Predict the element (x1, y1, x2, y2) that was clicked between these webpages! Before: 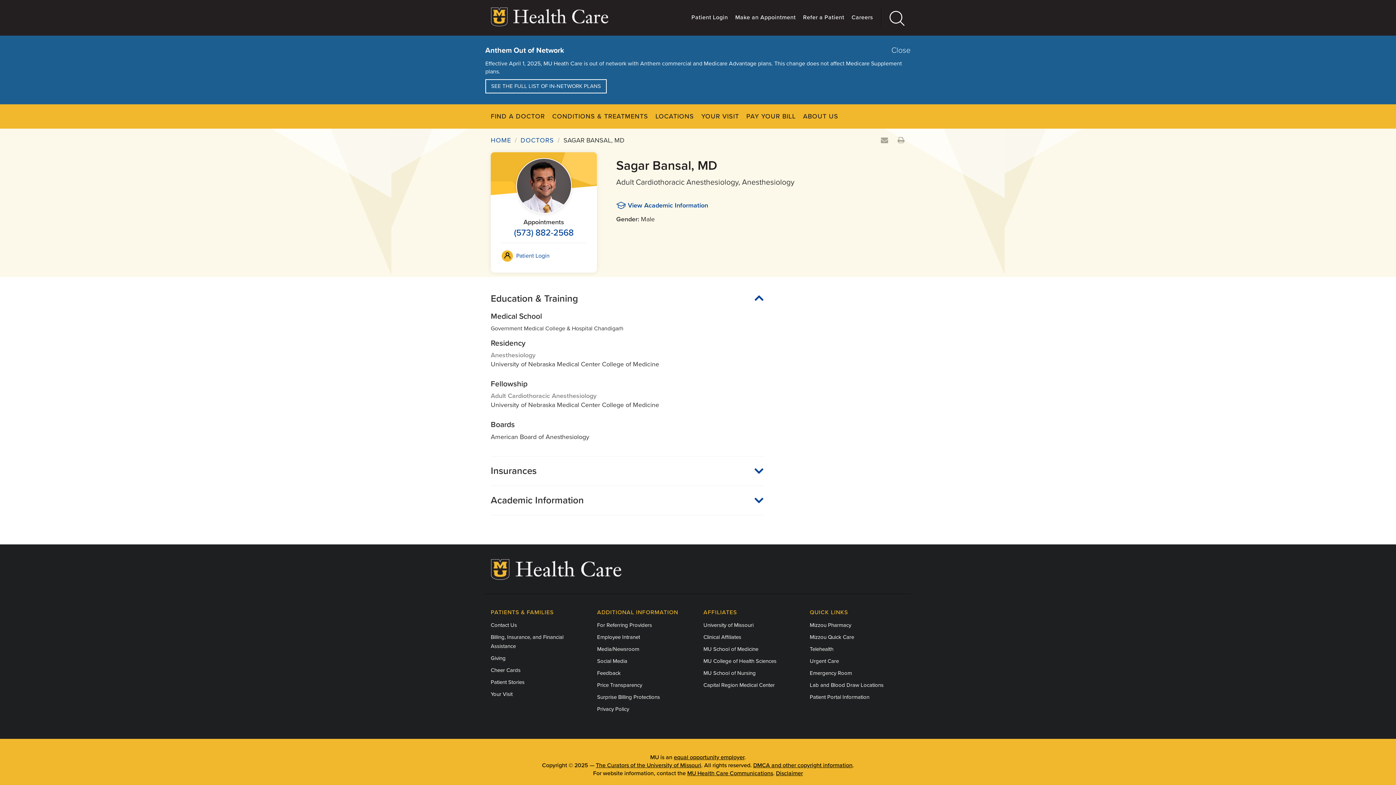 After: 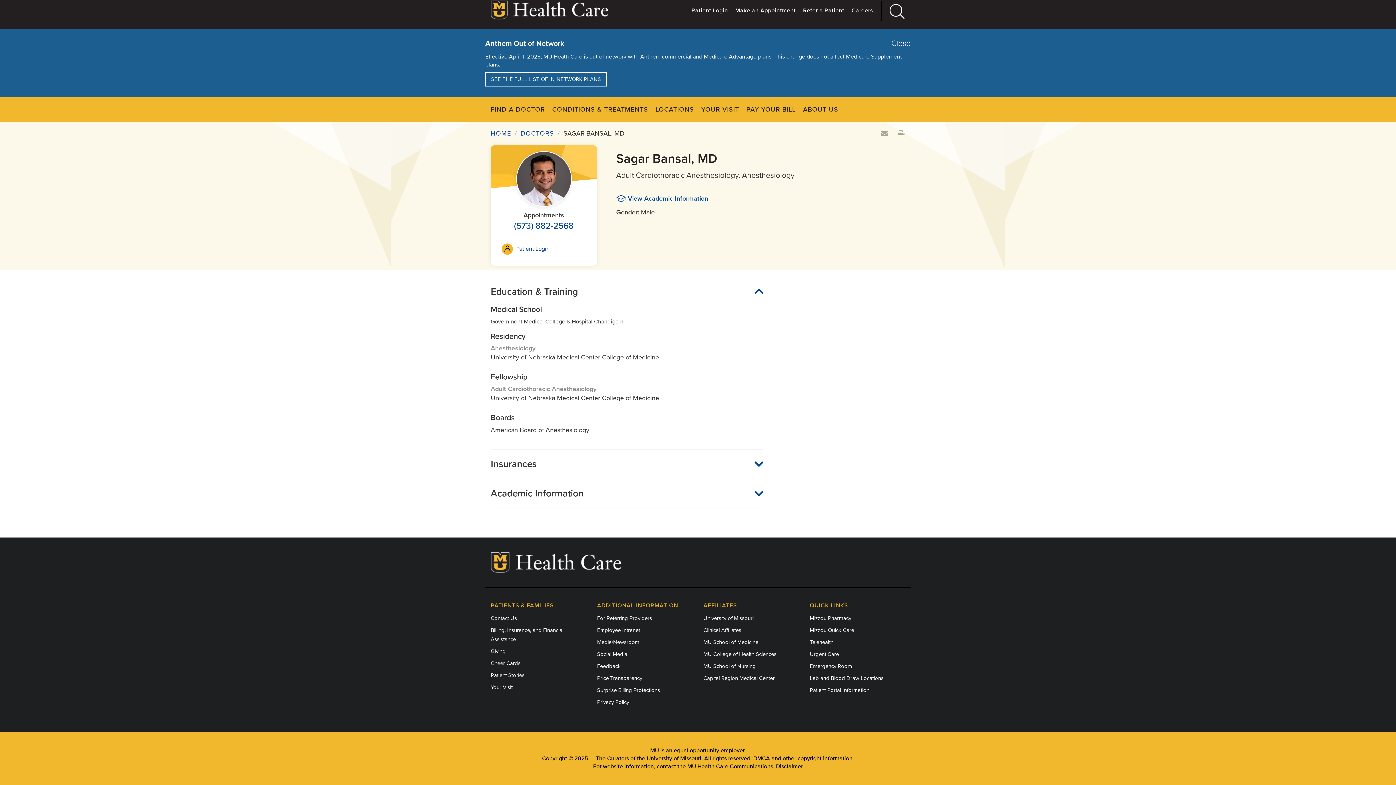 Action: bbox: (616, 201, 708, 209) label: View Academic Information